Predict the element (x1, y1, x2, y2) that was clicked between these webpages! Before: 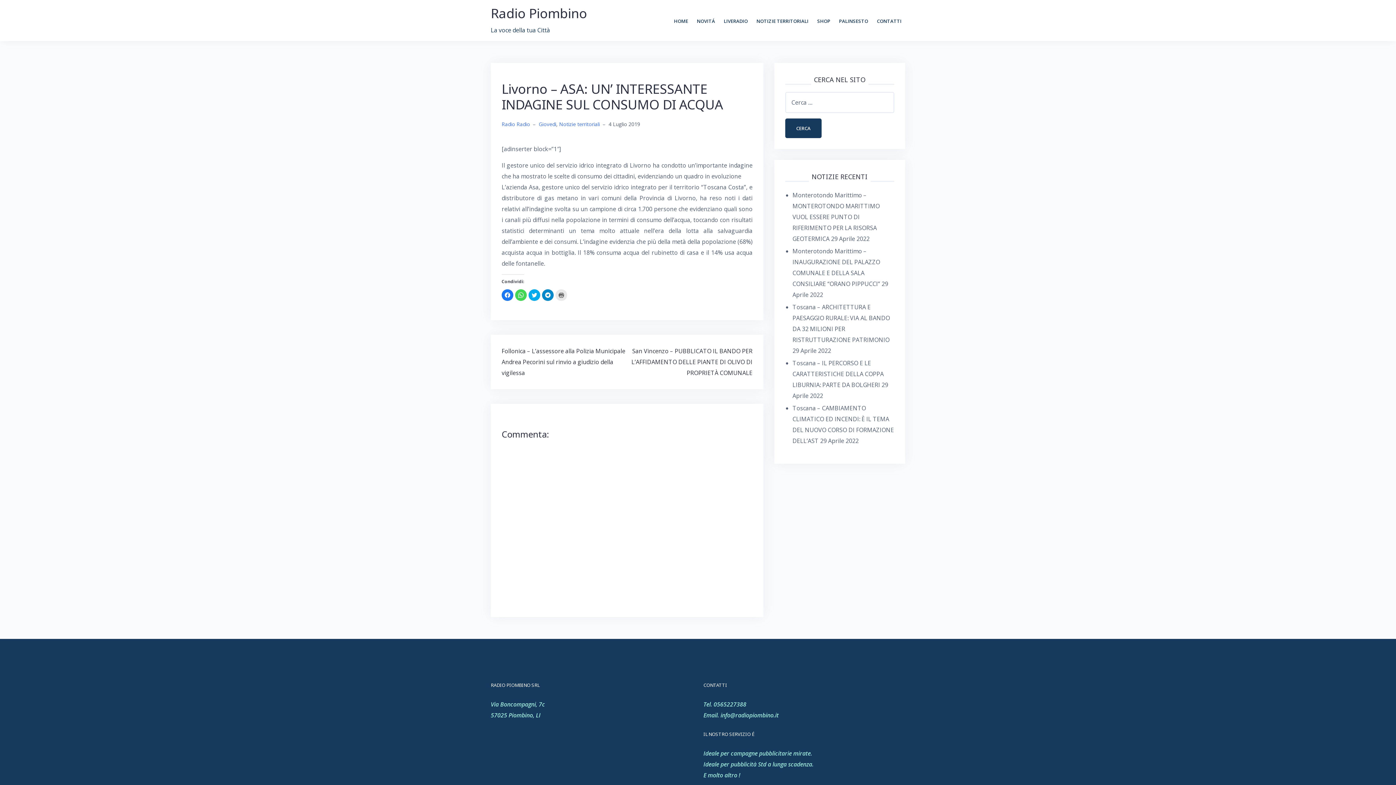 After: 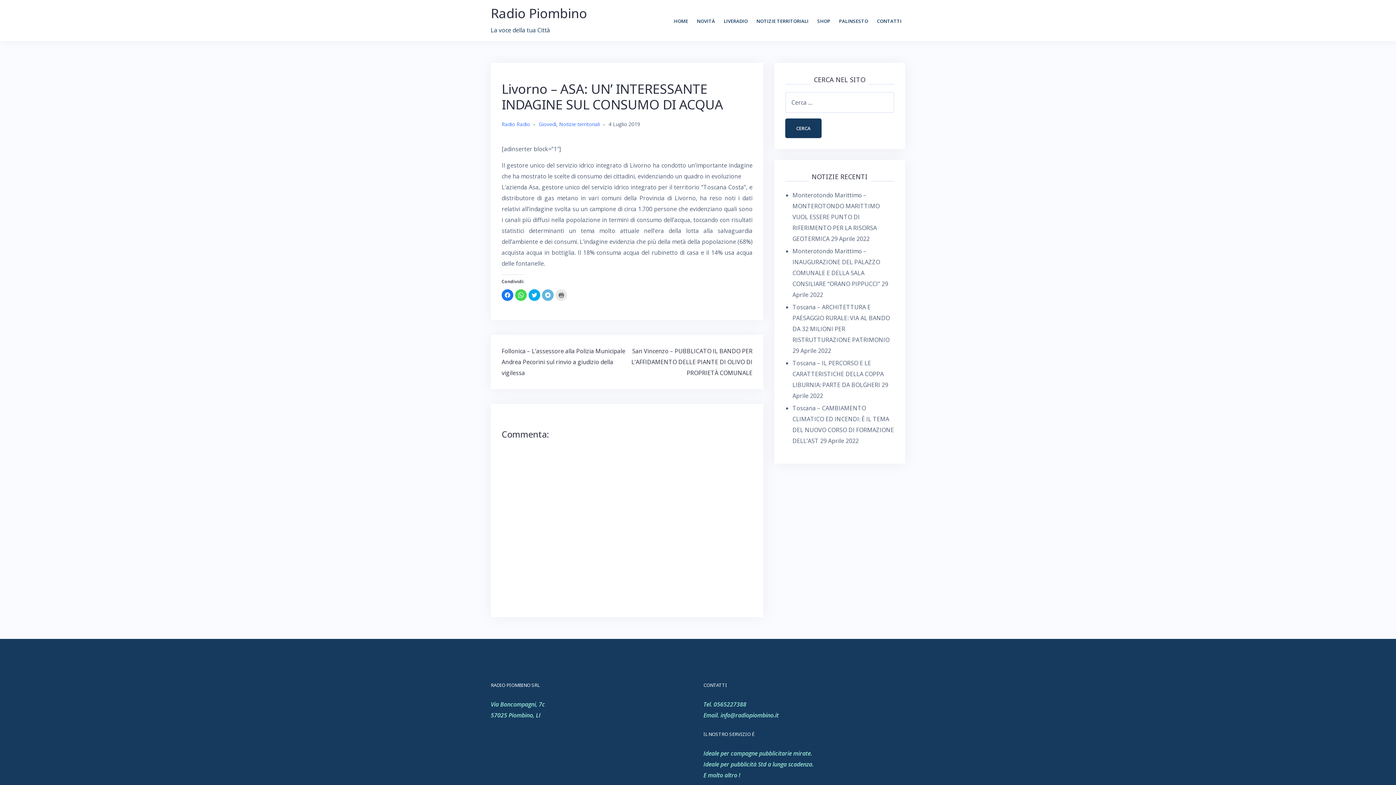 Action: bbox: (542, 289, 553, 301) label: Fai clic per condividere su Telegram (Si apre in una nuova finestra)